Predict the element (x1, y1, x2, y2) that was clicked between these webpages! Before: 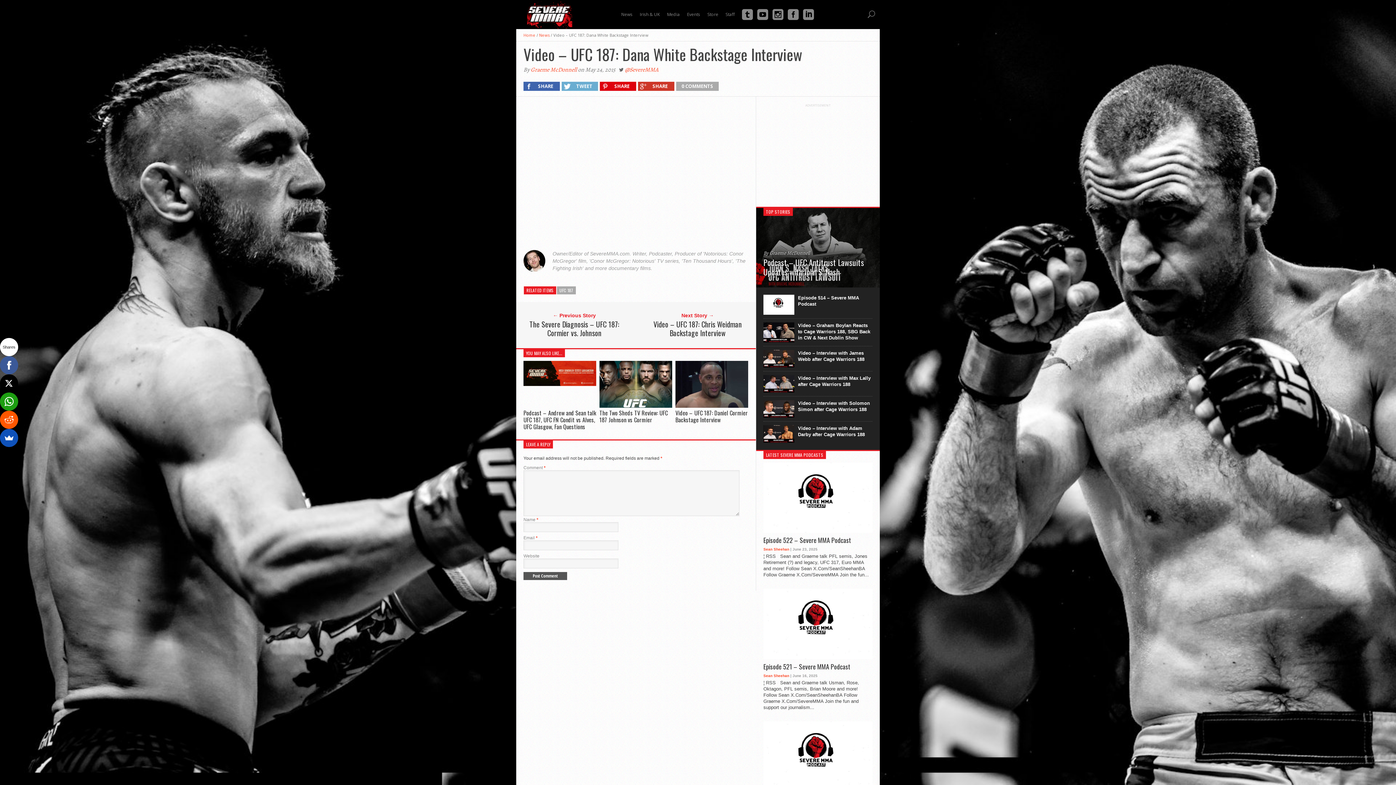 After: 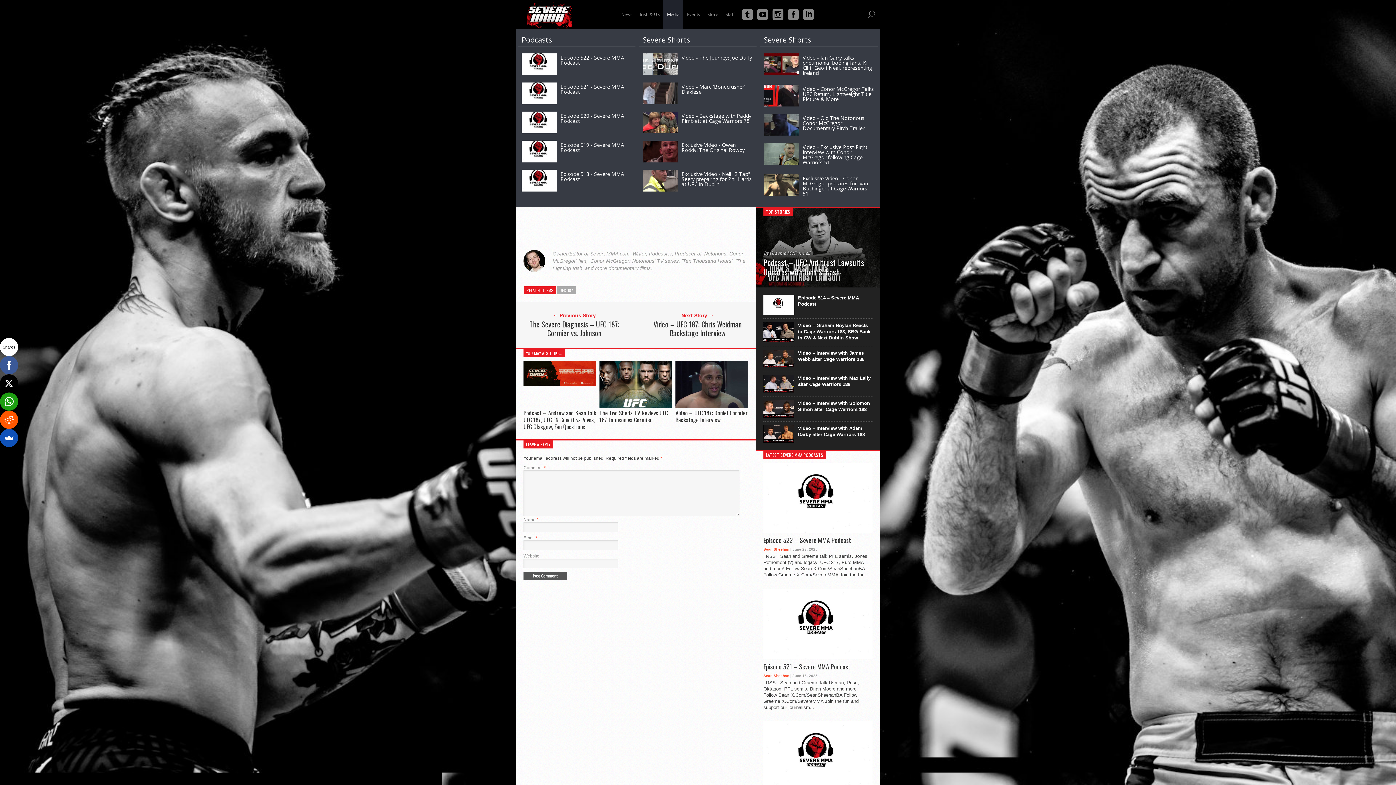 Action: bbox: (663, 0, 683, 29) label: Media